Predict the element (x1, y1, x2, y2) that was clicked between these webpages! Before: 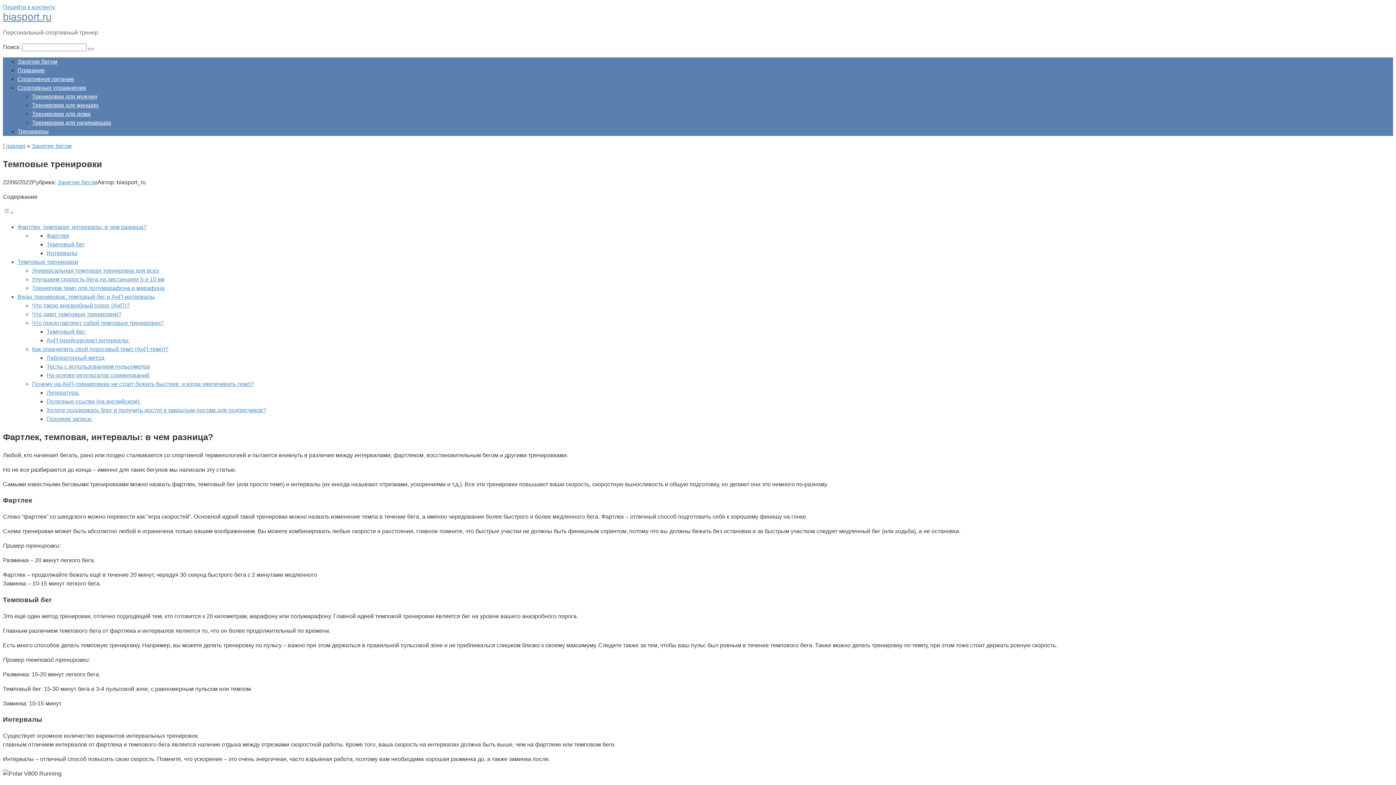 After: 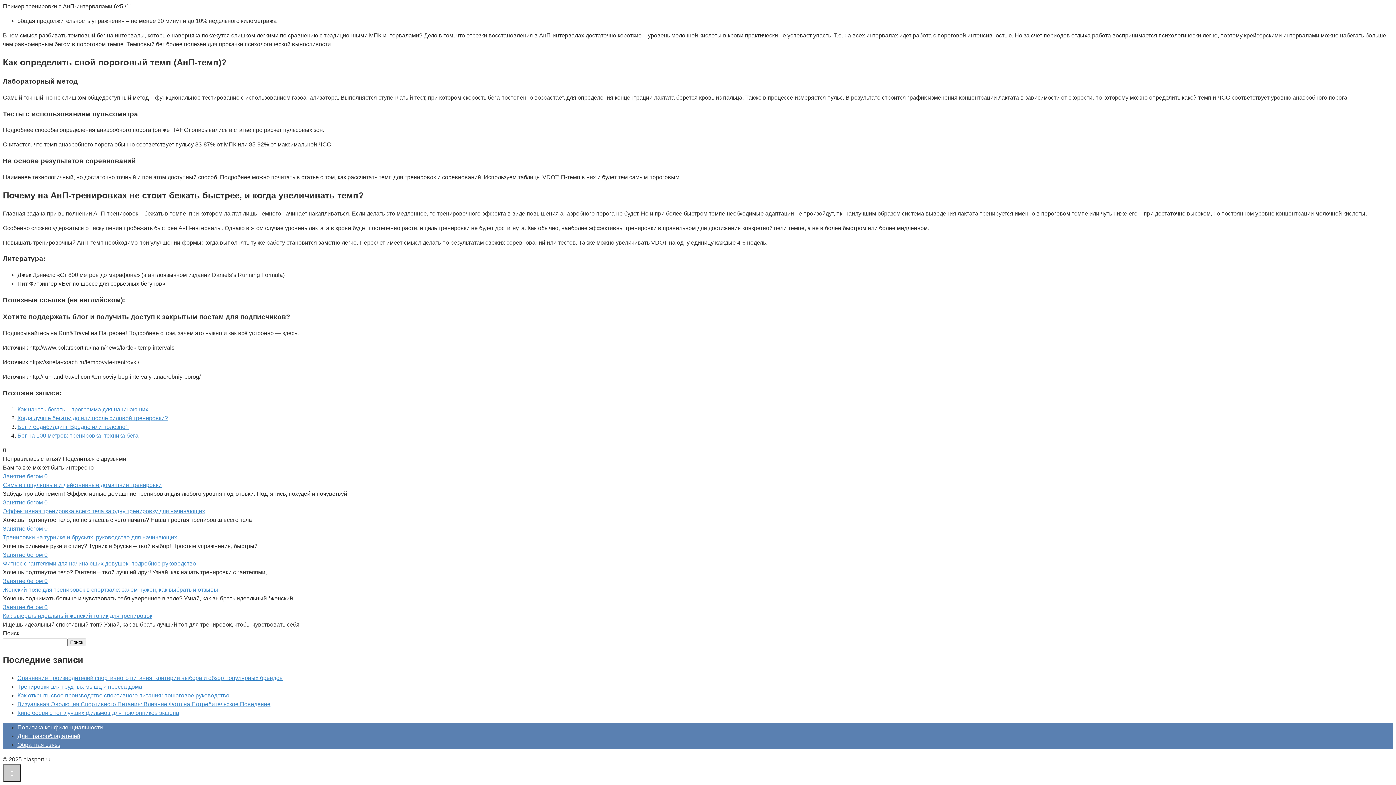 Action: label: Тесты с использованием пульсометра bbox: (46, 363, 149, 369)